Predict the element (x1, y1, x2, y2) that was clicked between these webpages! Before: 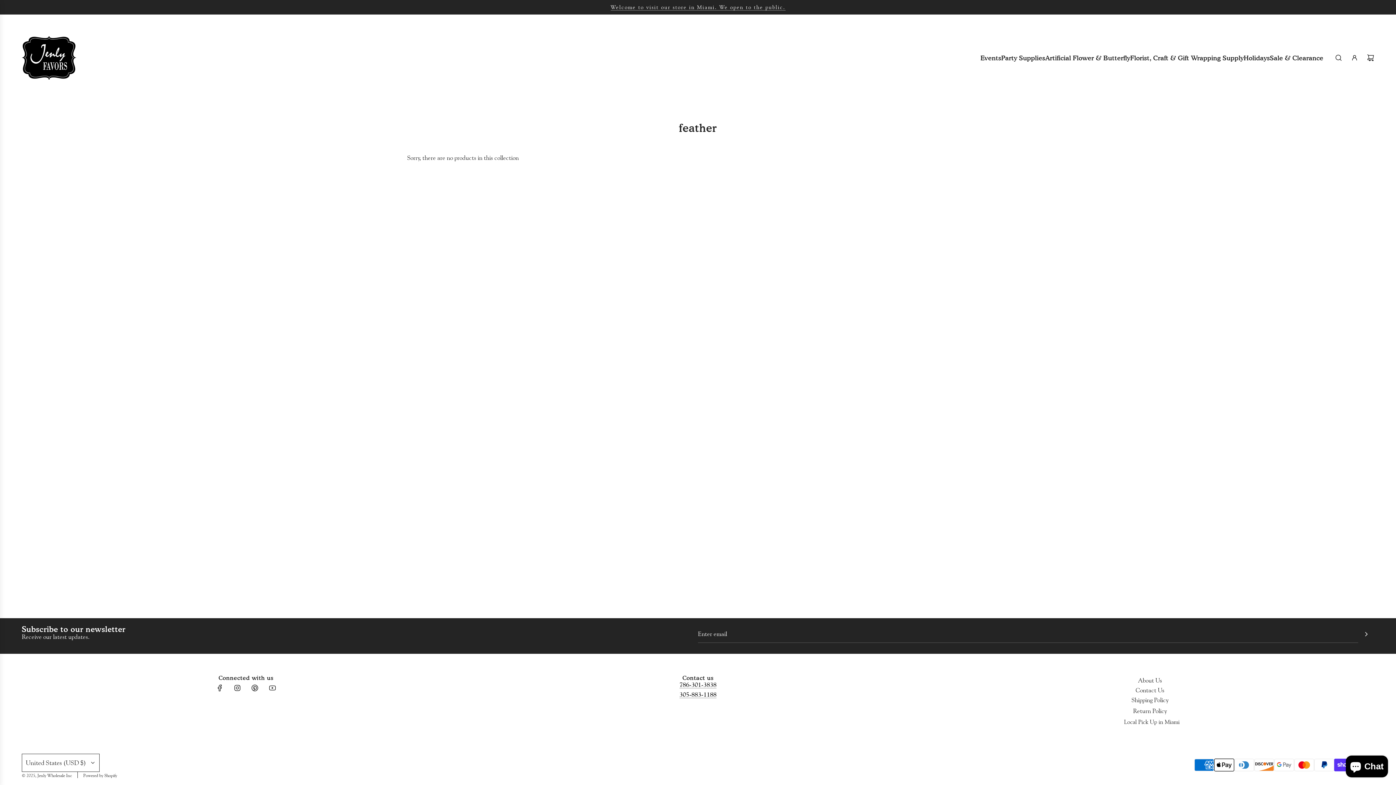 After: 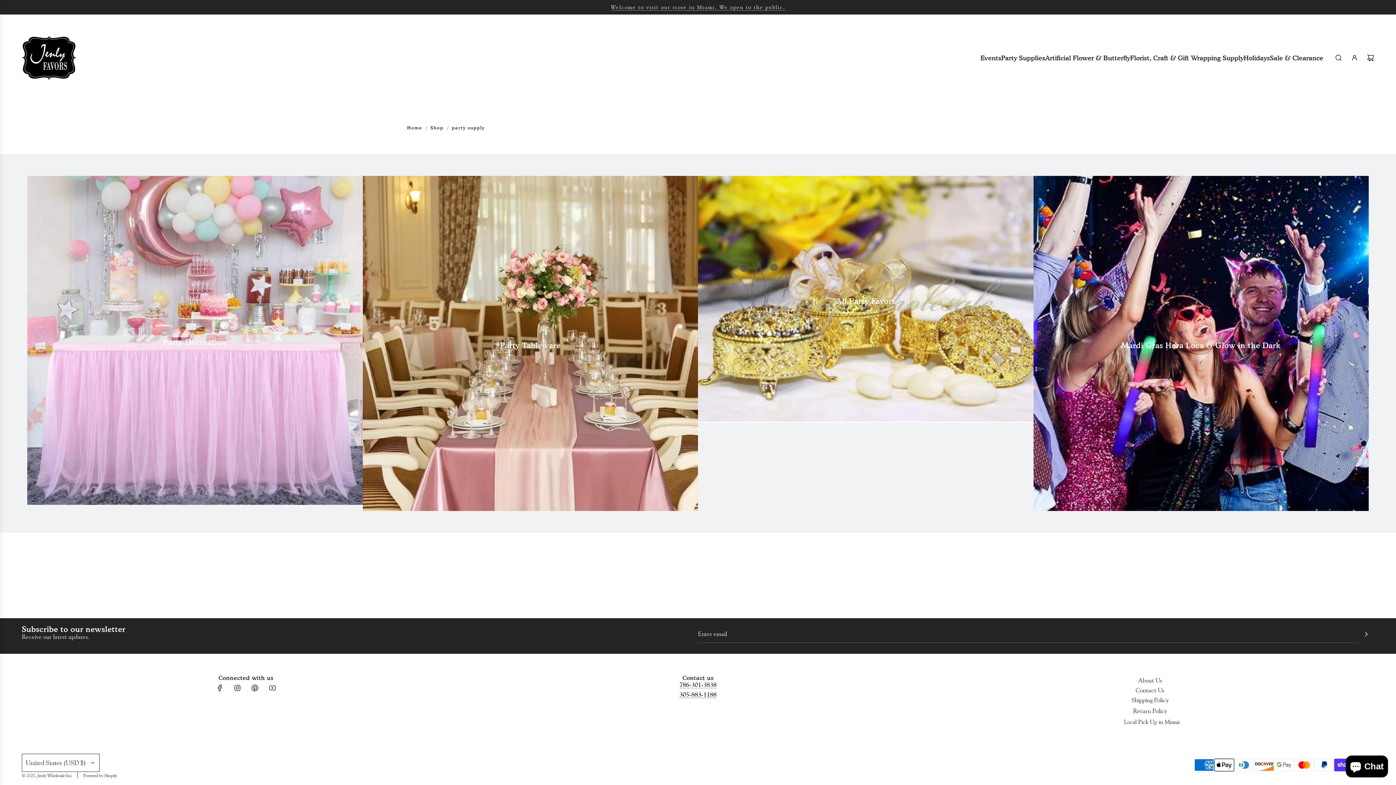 Action: bbox: (1001, 47, 1045, 68) label: Party Supplies